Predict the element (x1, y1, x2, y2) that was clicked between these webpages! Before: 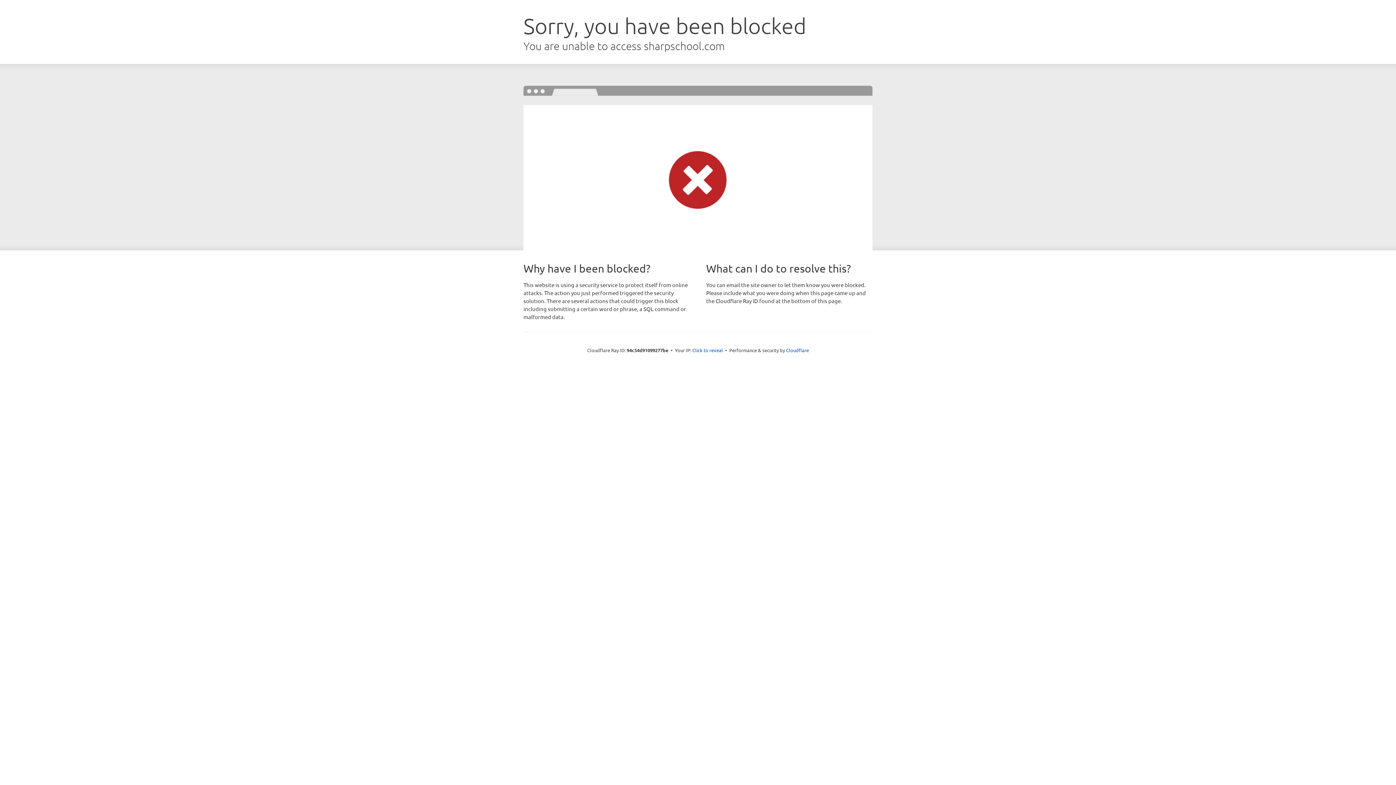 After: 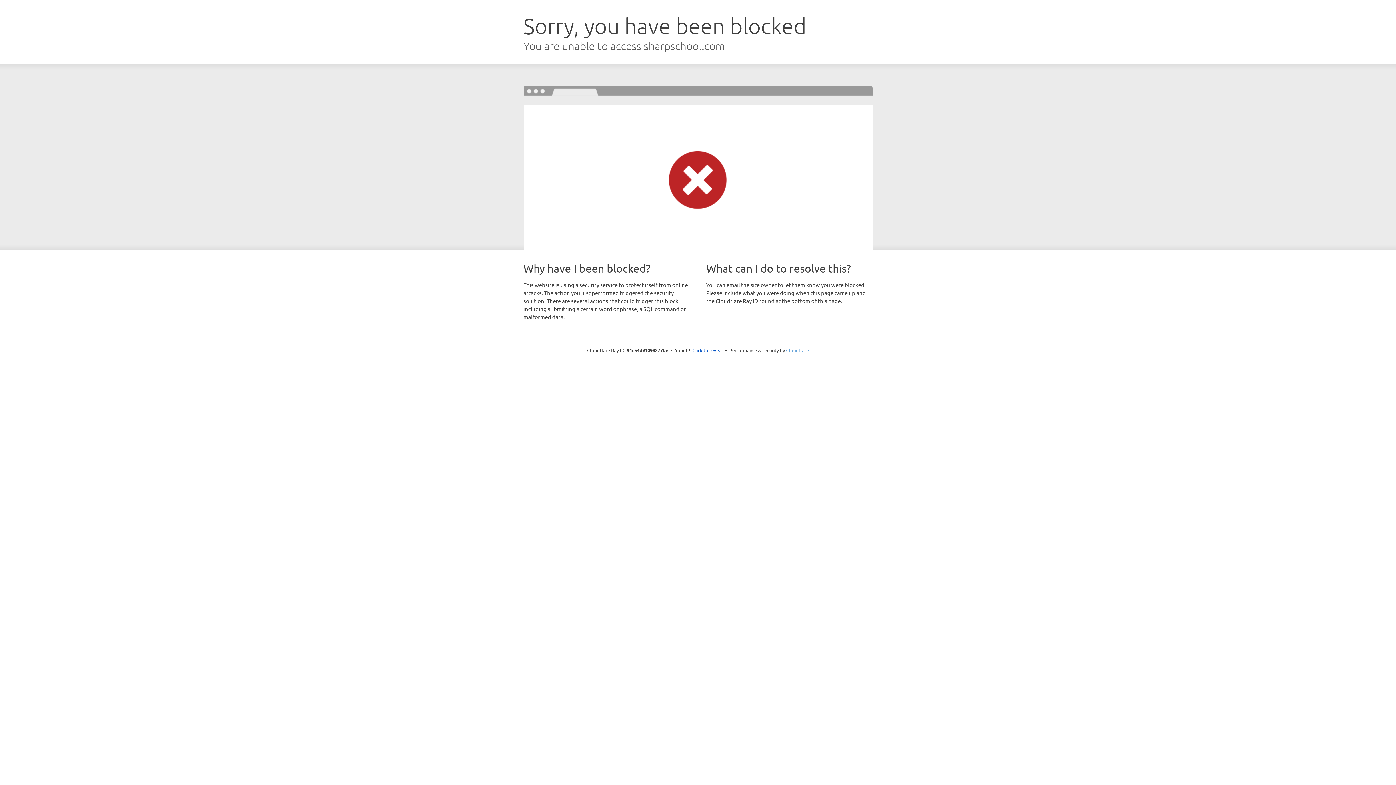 Action: bbox: (786, 347, 809, 353) label: Cloudflare